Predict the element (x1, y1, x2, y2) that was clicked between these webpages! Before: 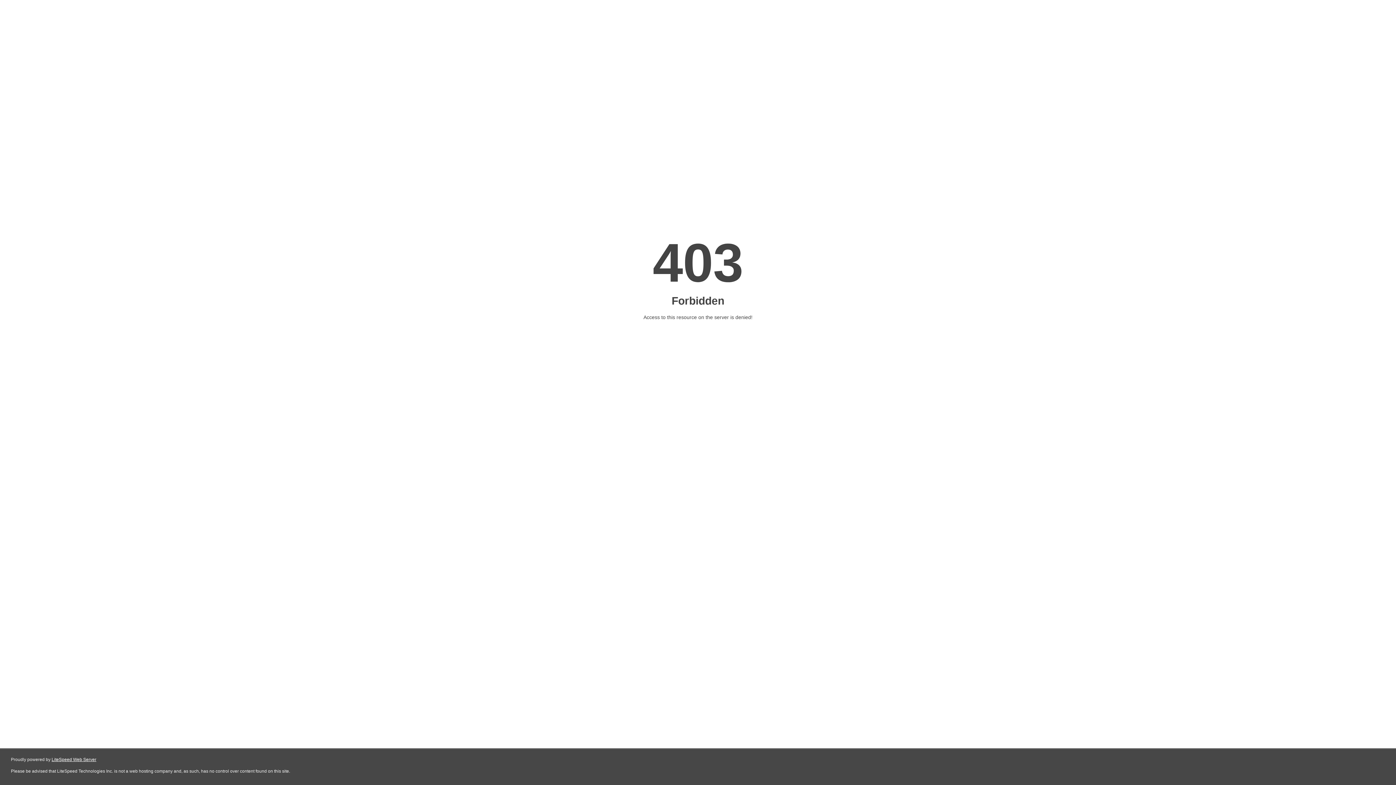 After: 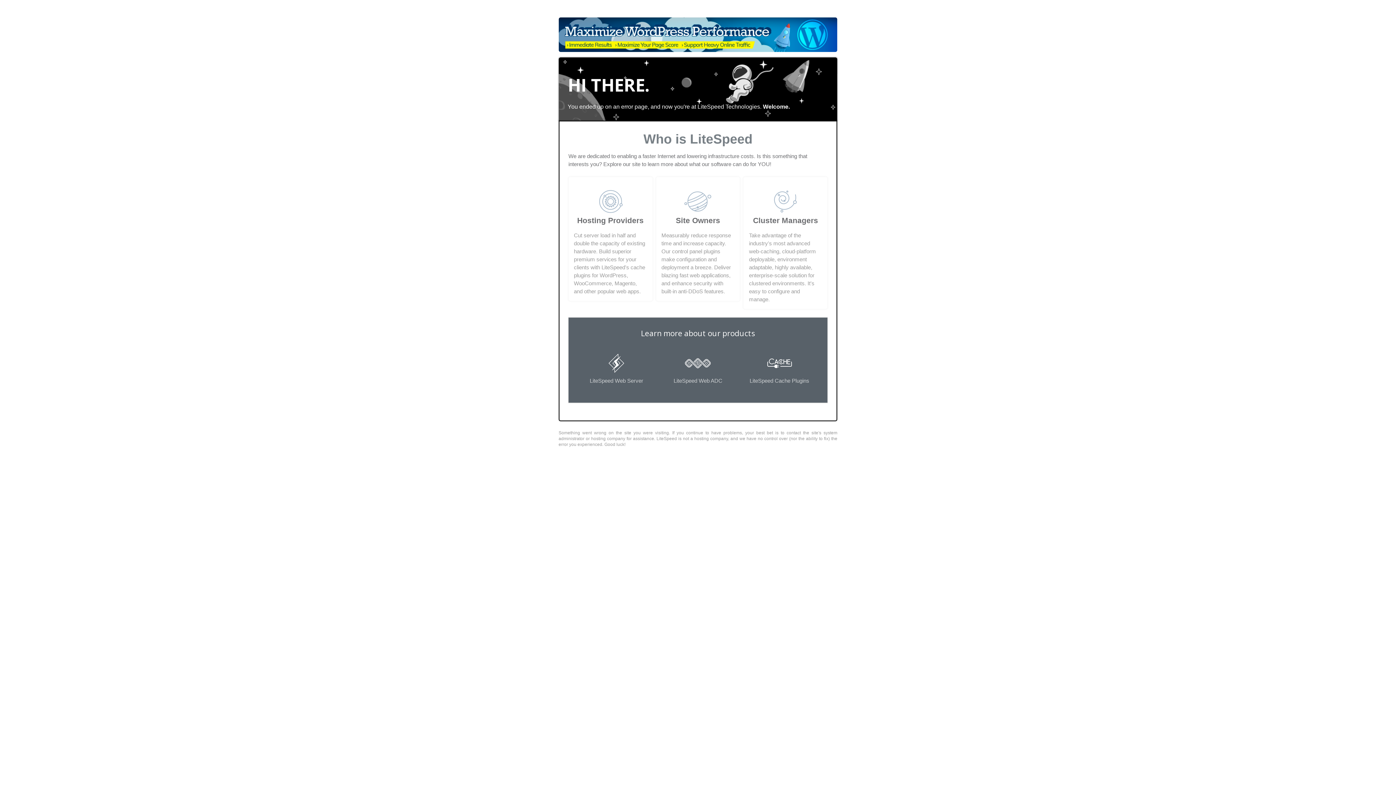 Action: bbox: (51, 757, 96, 762) label: LiteSpeed Web Server